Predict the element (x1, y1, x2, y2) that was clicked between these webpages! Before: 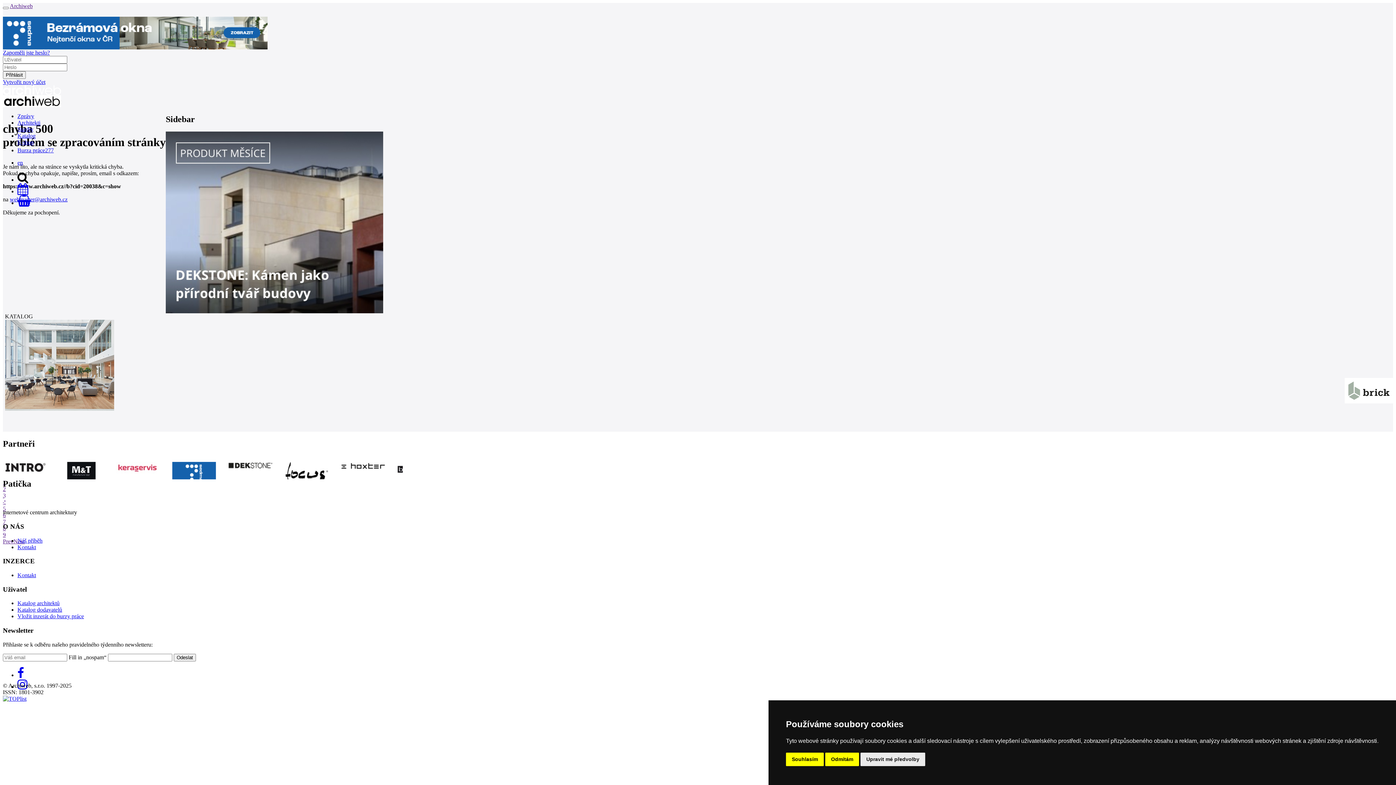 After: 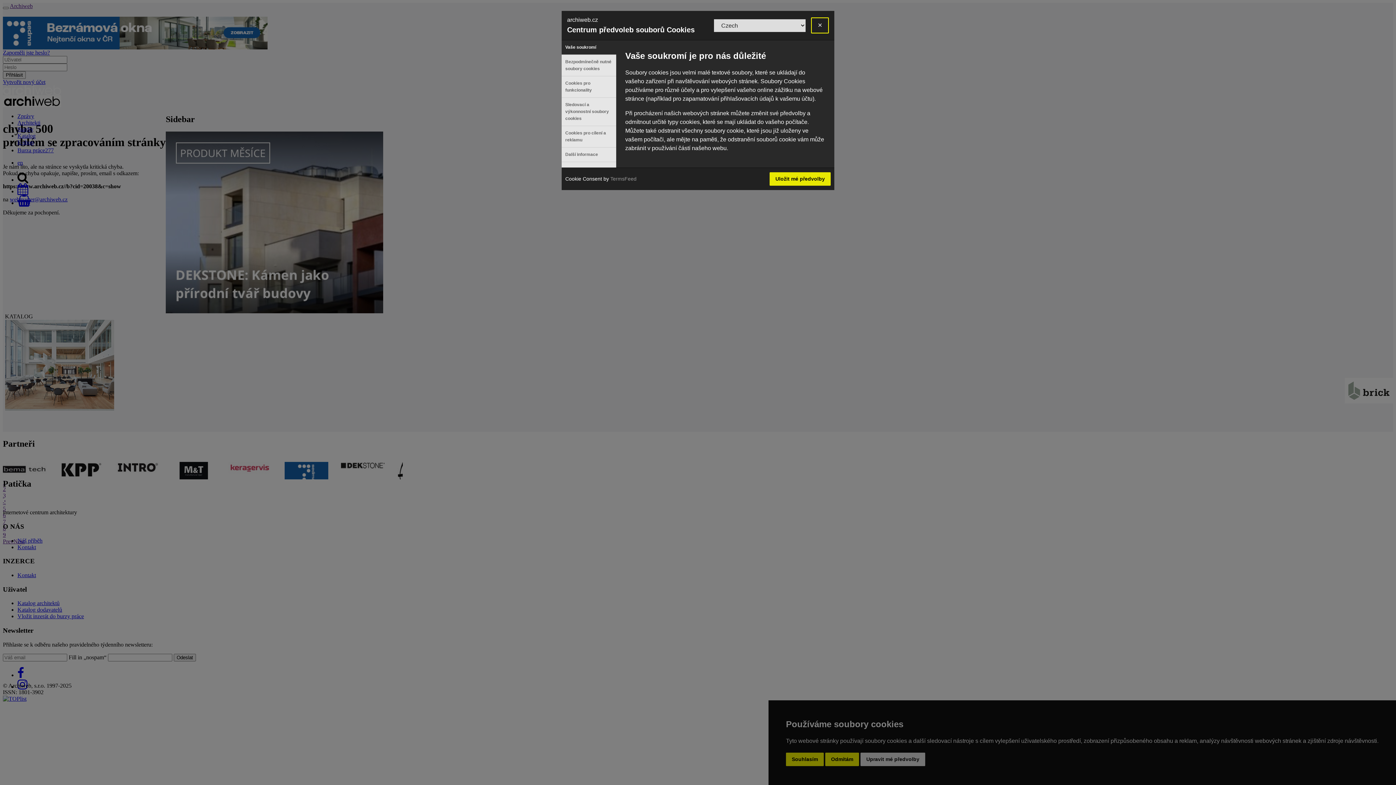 Action: bbox: (860, 753, 925, 766) label: Upravit mé předvolby